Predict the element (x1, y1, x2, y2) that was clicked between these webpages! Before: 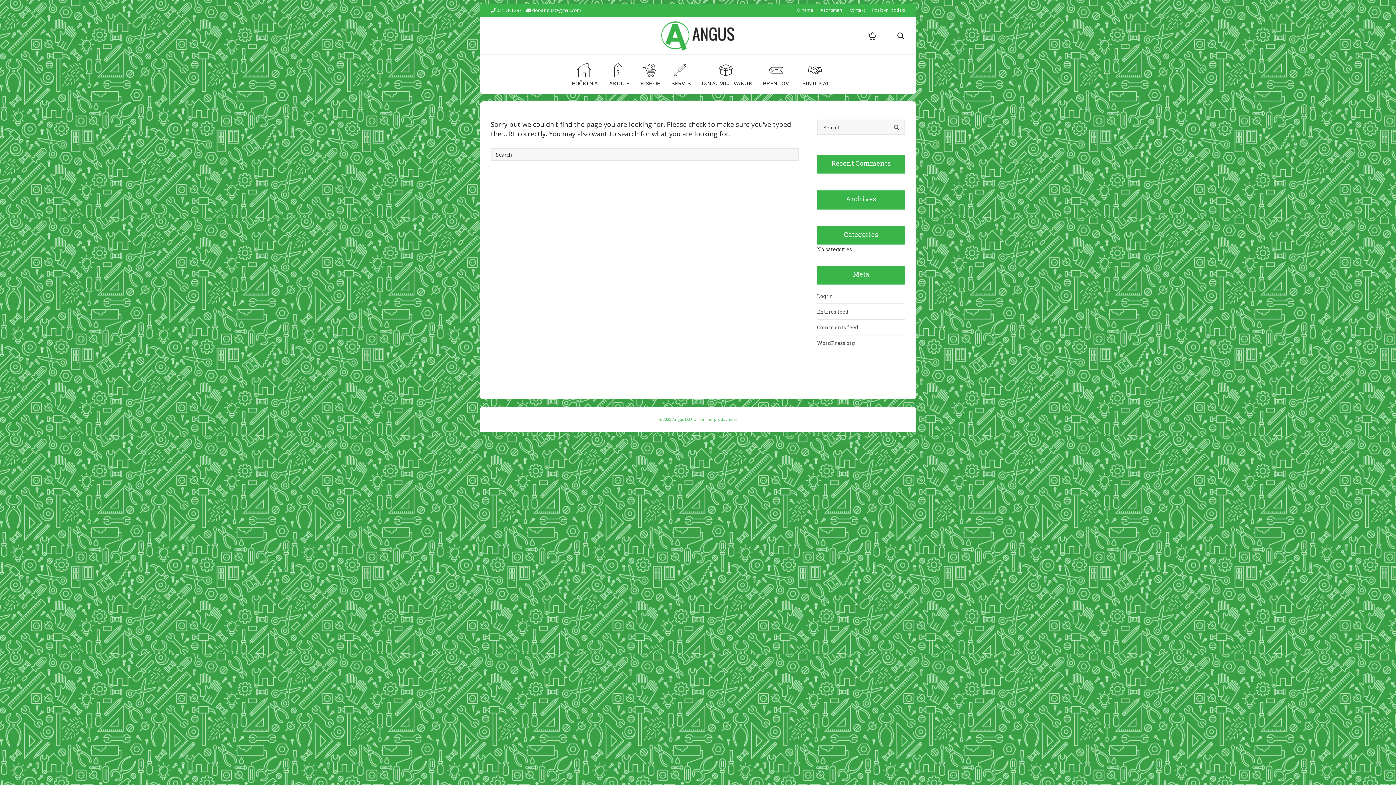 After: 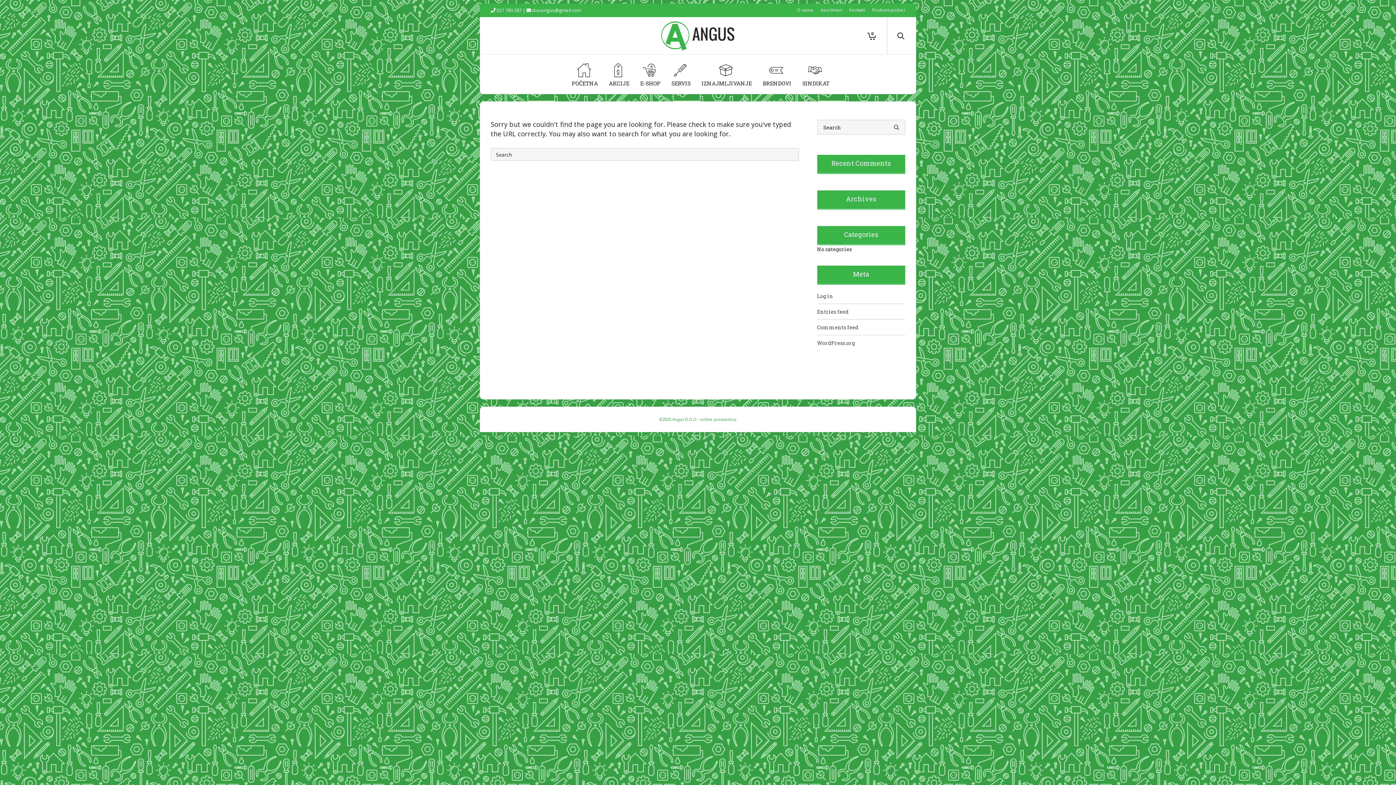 Action: bbox: (532, 6, 581, 13) label: dooangus@gmail.com